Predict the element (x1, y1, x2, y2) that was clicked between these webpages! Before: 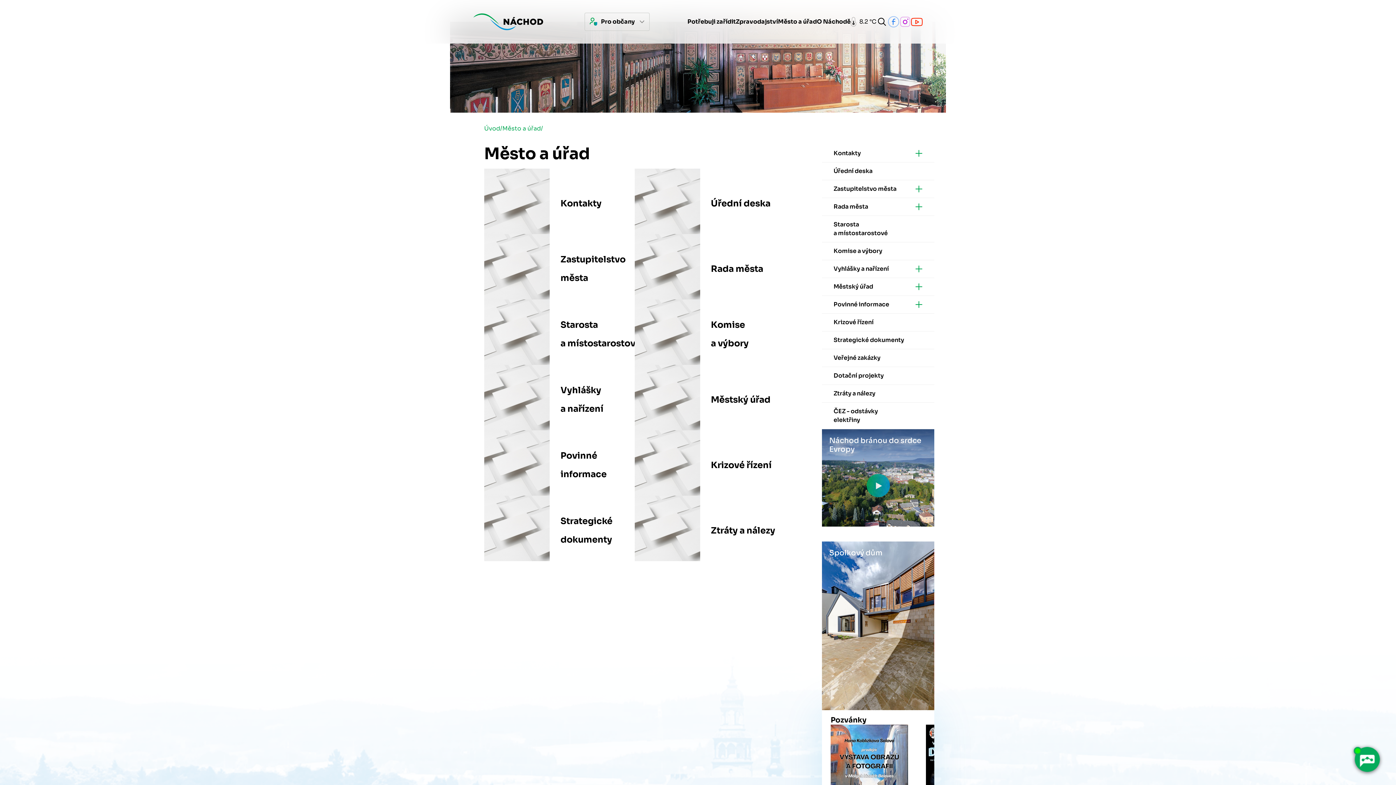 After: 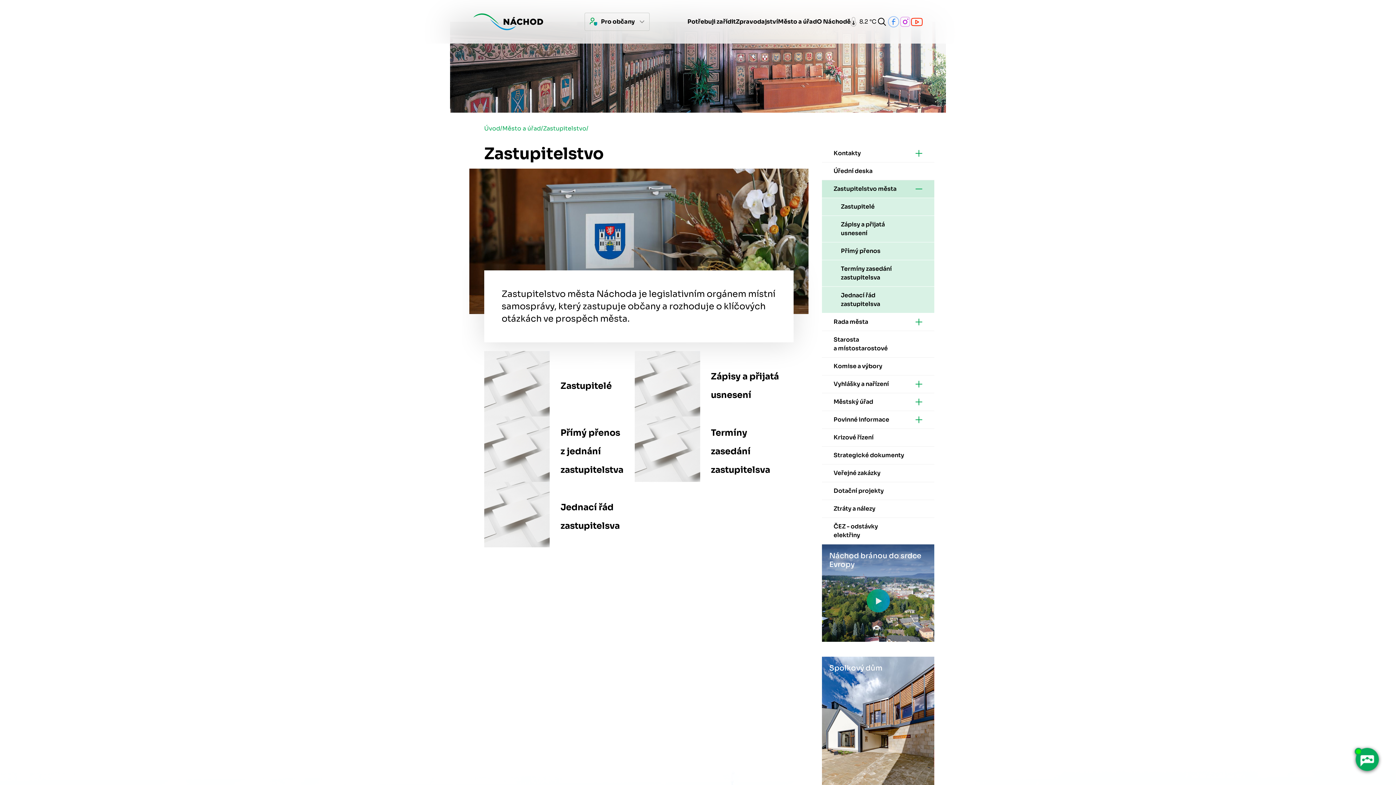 Action: label: Zastupitelstvo města bbox: (822, 180, 934, 198)